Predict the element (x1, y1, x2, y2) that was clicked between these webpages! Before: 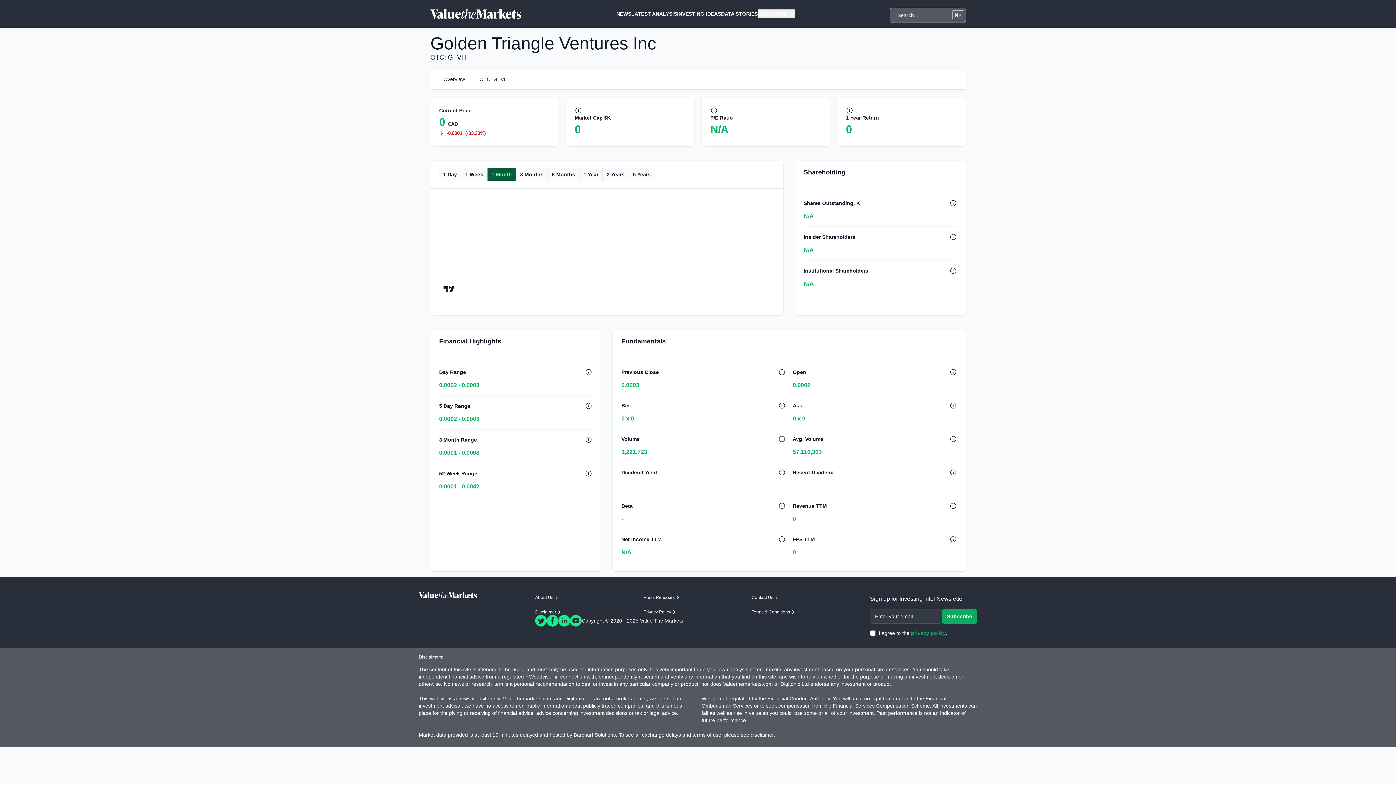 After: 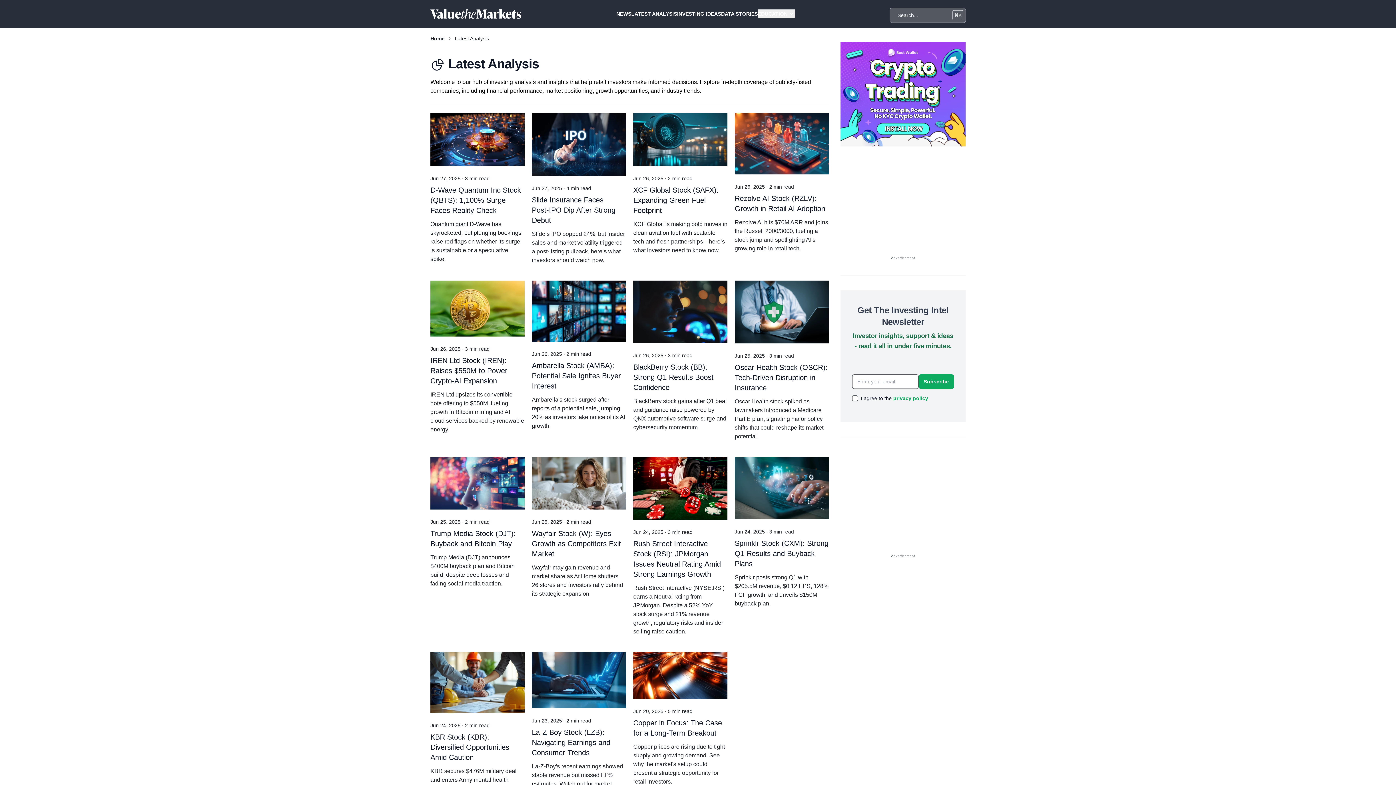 Action: label: LATEST ANALYSIS bbox: (631, 9, 677, 18)